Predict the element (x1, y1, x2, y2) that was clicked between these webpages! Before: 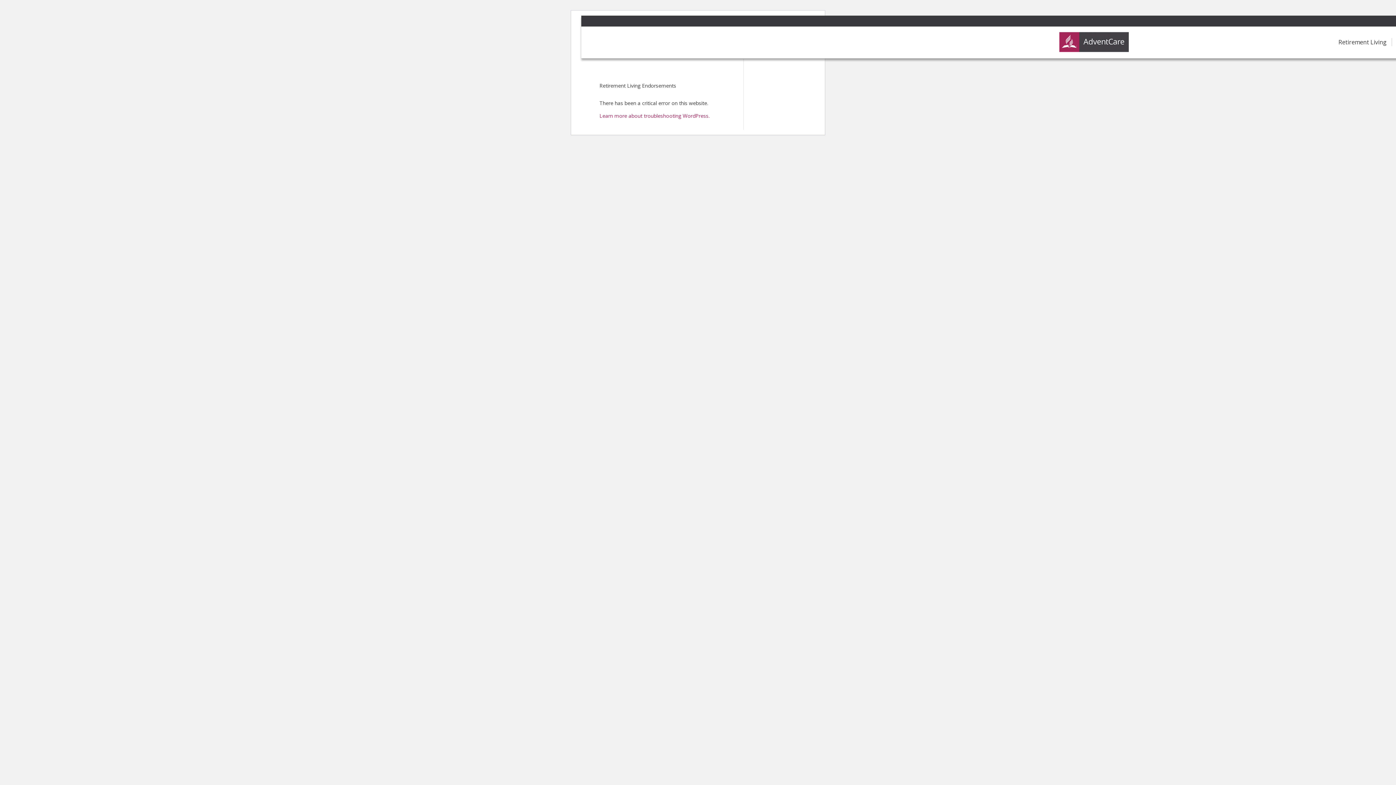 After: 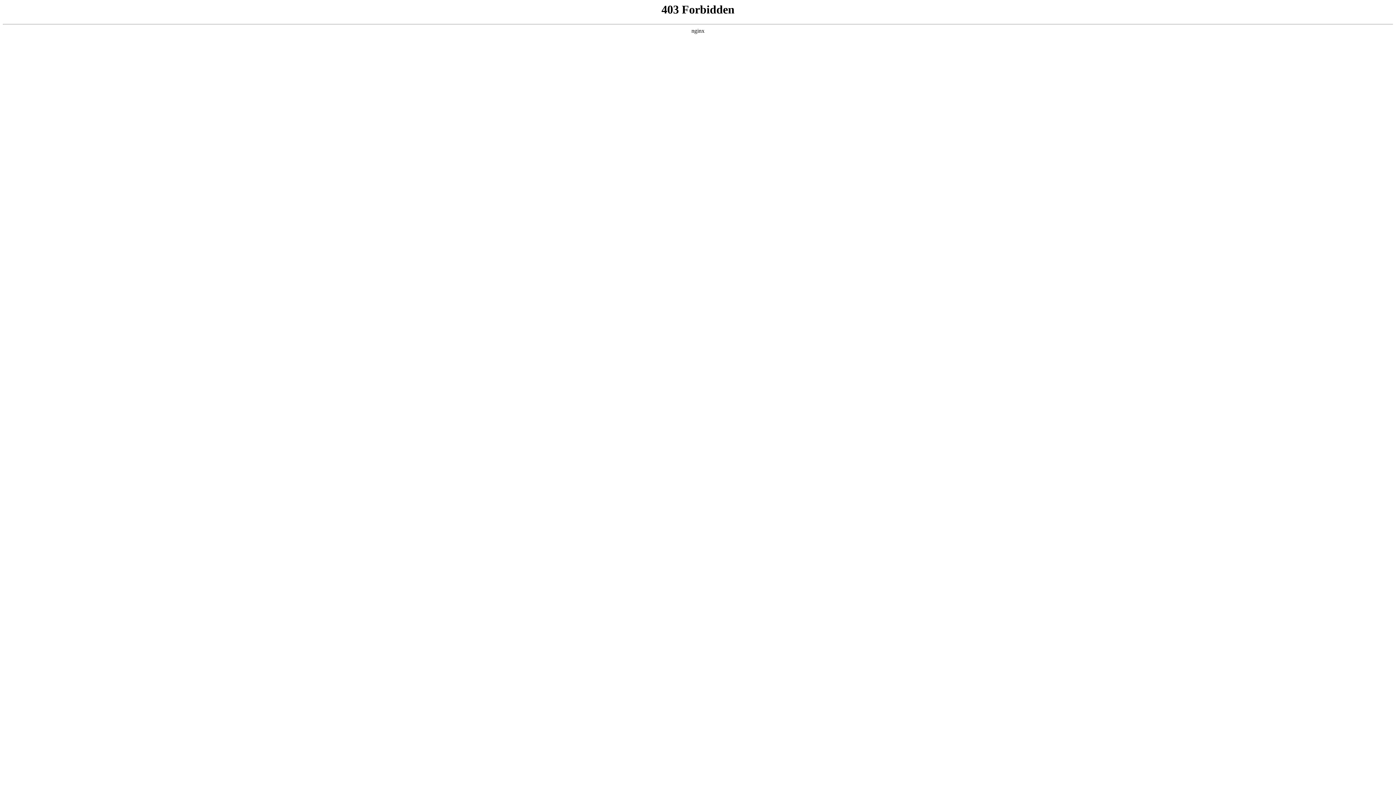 Action: bbox: (599, 112, 709, 119) label: Learn more about troubleshooting WordPress.